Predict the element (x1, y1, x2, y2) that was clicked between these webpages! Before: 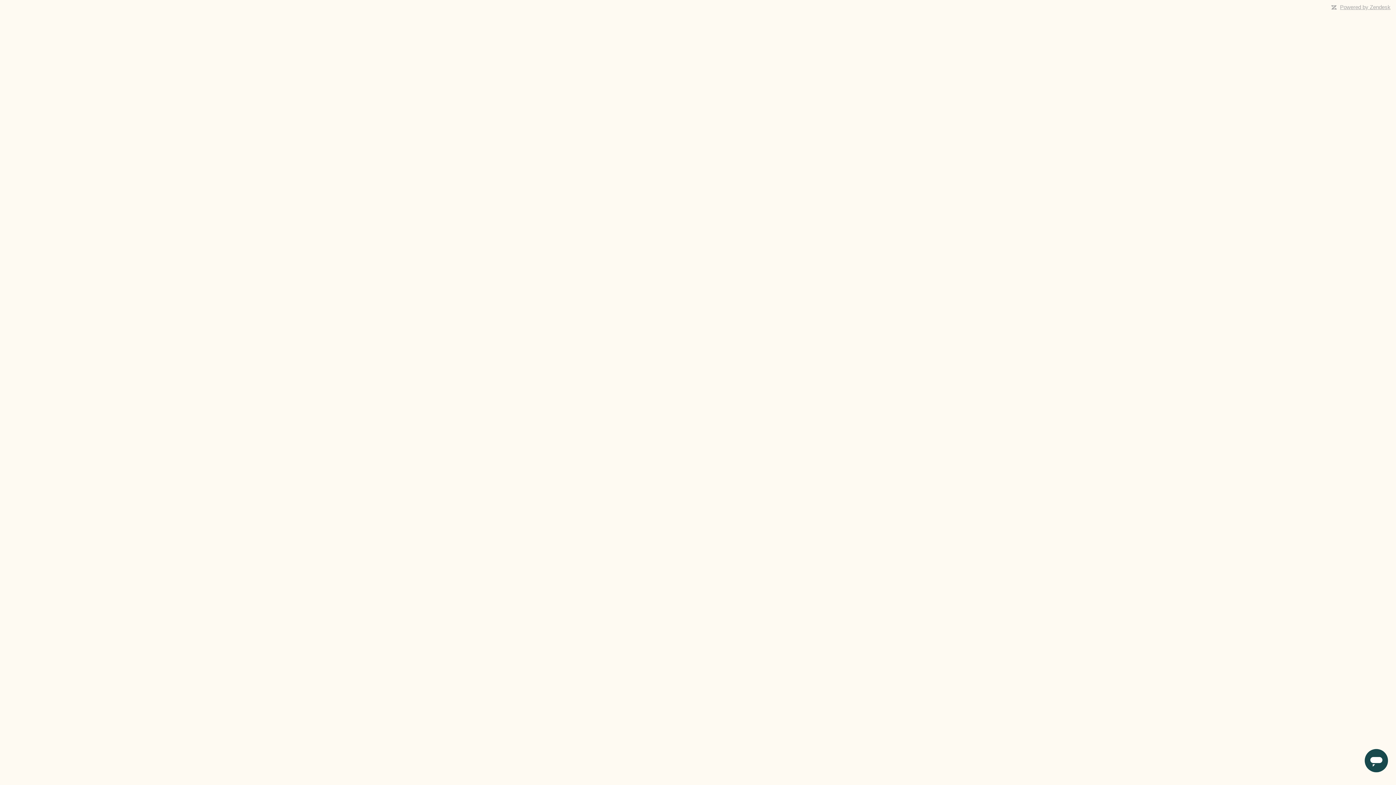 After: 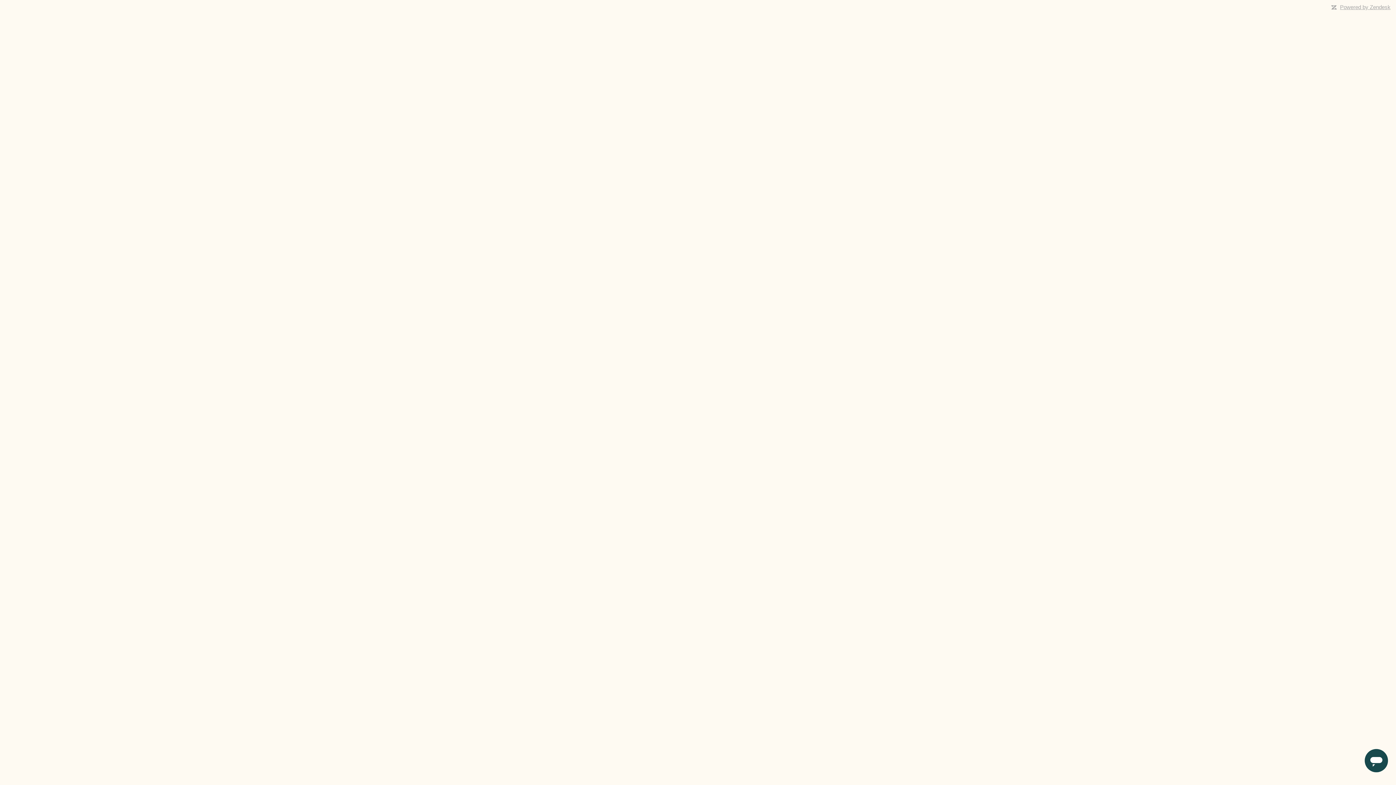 Action: bbox: (1340, 4, 1390, 10) label: Powered by Zendesk